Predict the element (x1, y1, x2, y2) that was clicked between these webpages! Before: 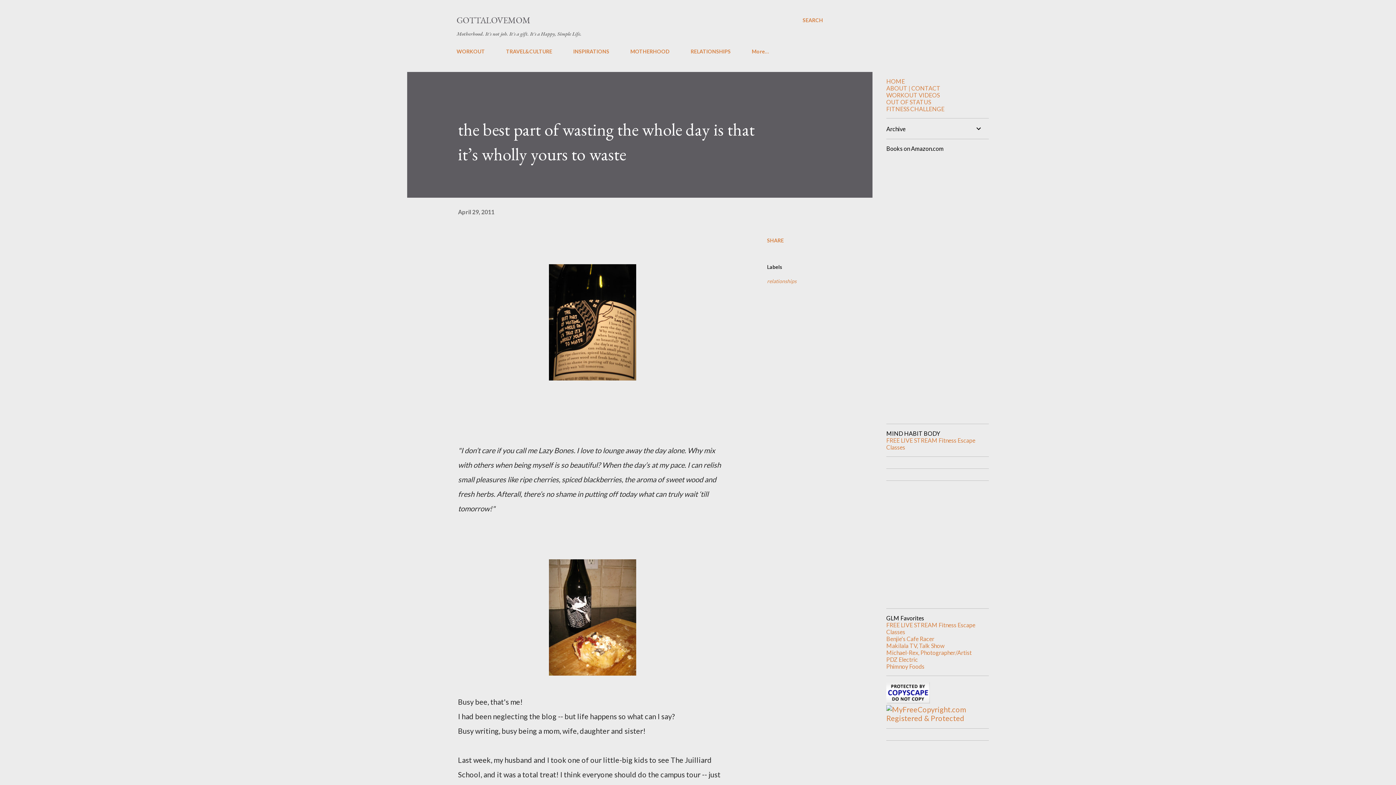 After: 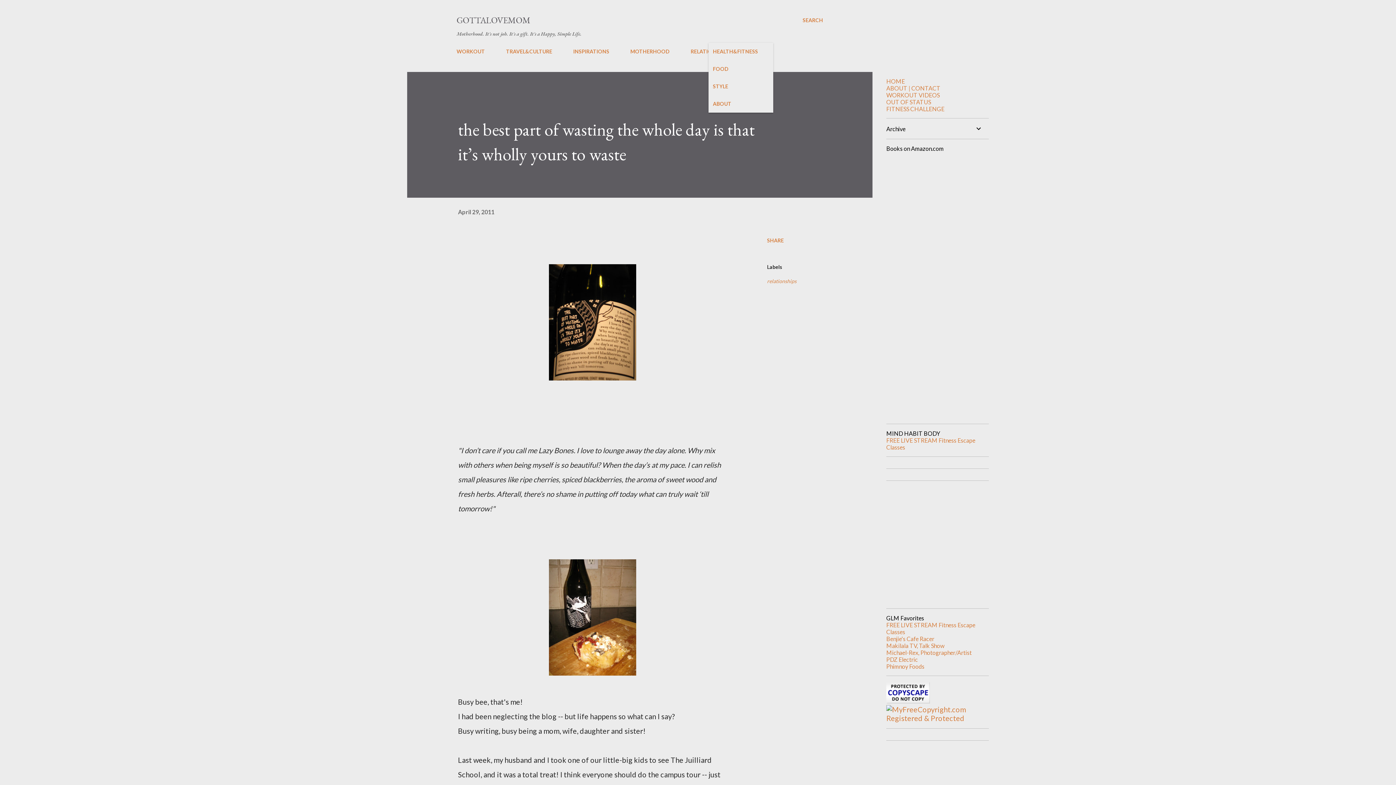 Action: label: More… bbox: (747, 44, 773, 58)